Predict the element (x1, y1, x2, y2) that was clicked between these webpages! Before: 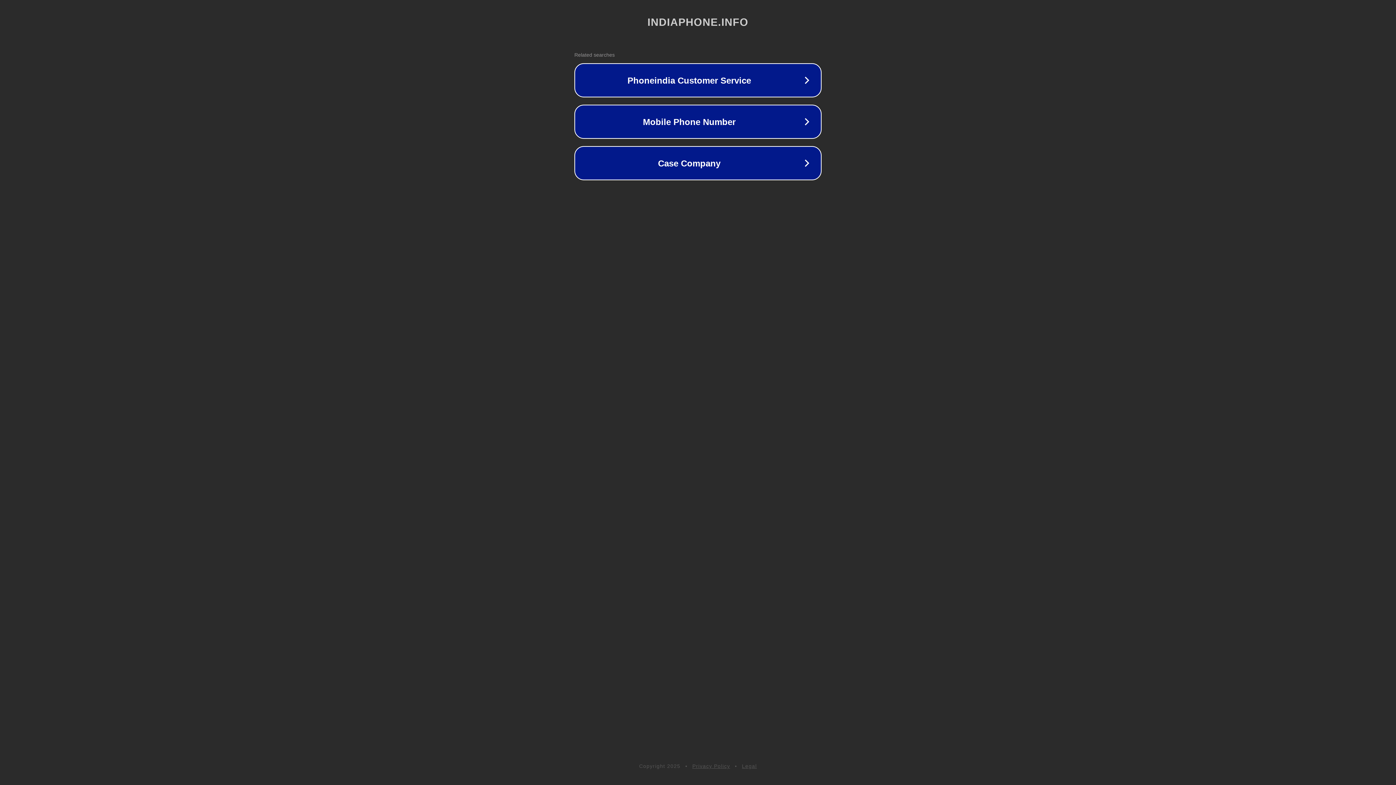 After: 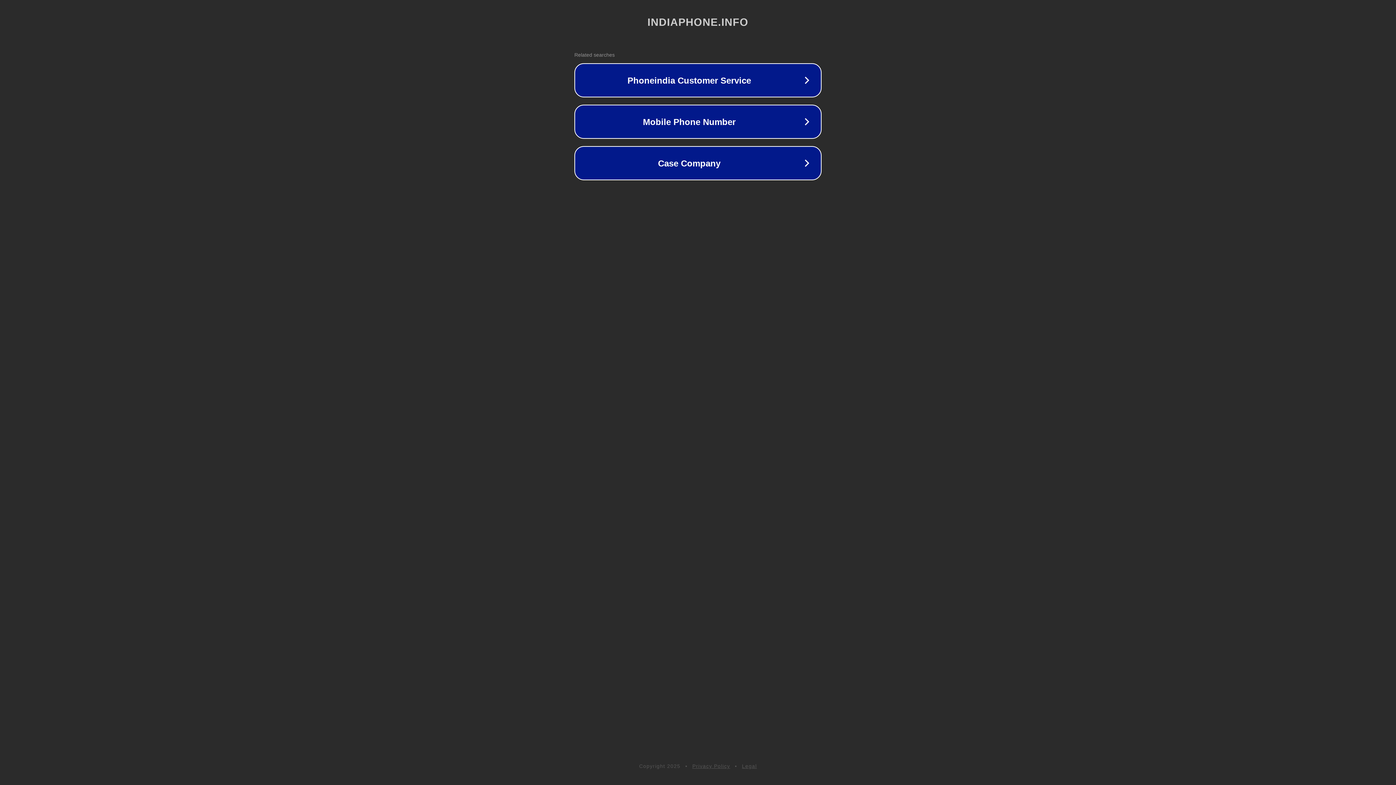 Action: label: Privacy Policy bbox: (692, 763, 730, 769)